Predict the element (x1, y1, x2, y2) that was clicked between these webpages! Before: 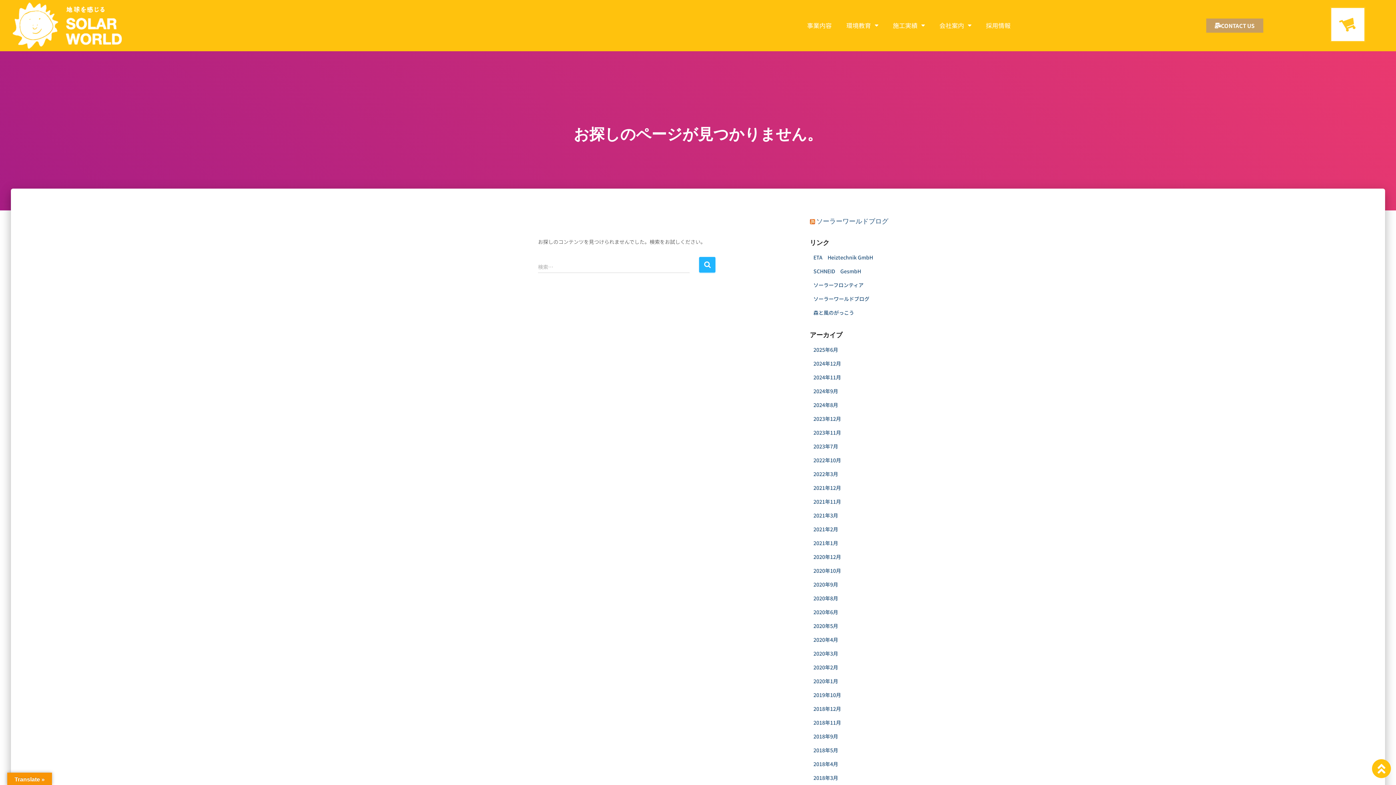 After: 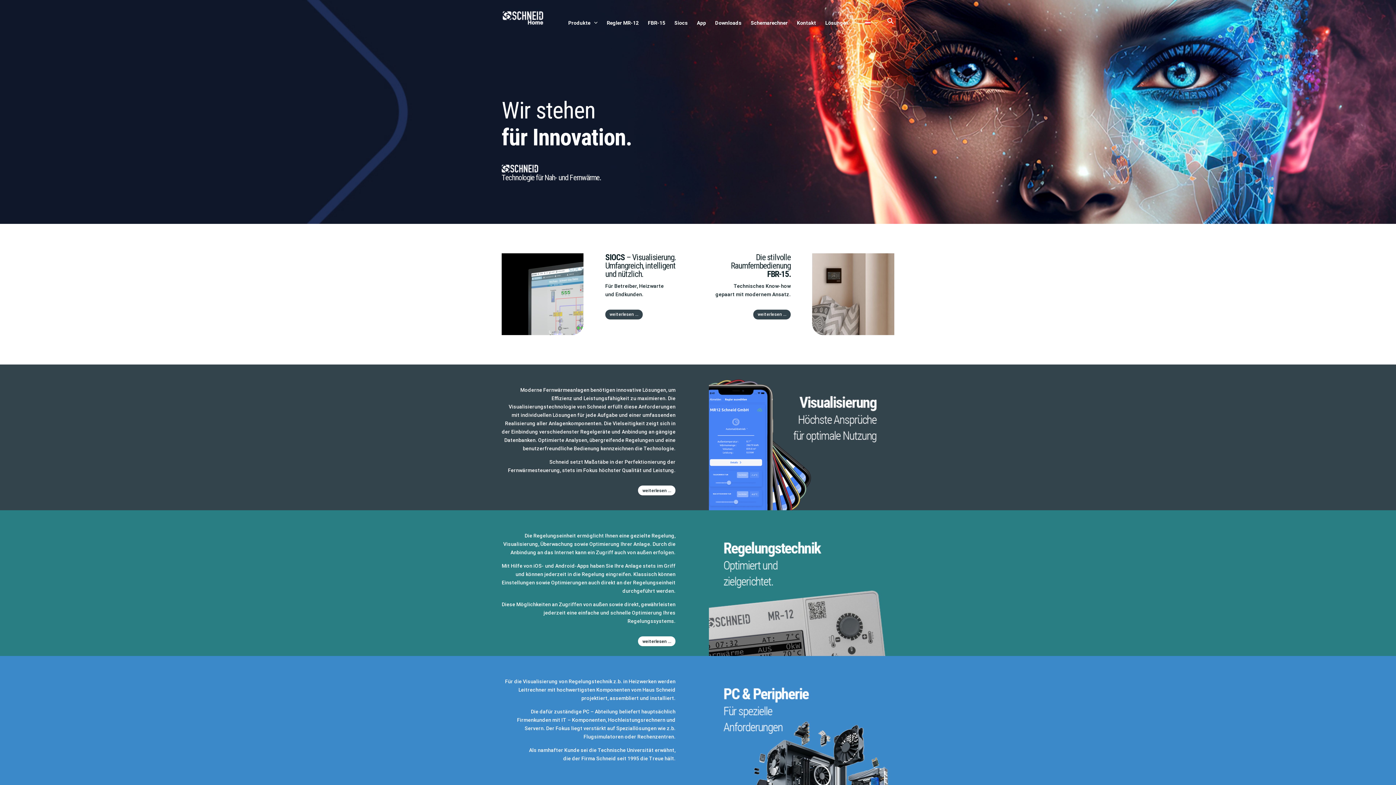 Action: label: SCHNEID　GesmbH bbox: (813, 267, 861, 274)